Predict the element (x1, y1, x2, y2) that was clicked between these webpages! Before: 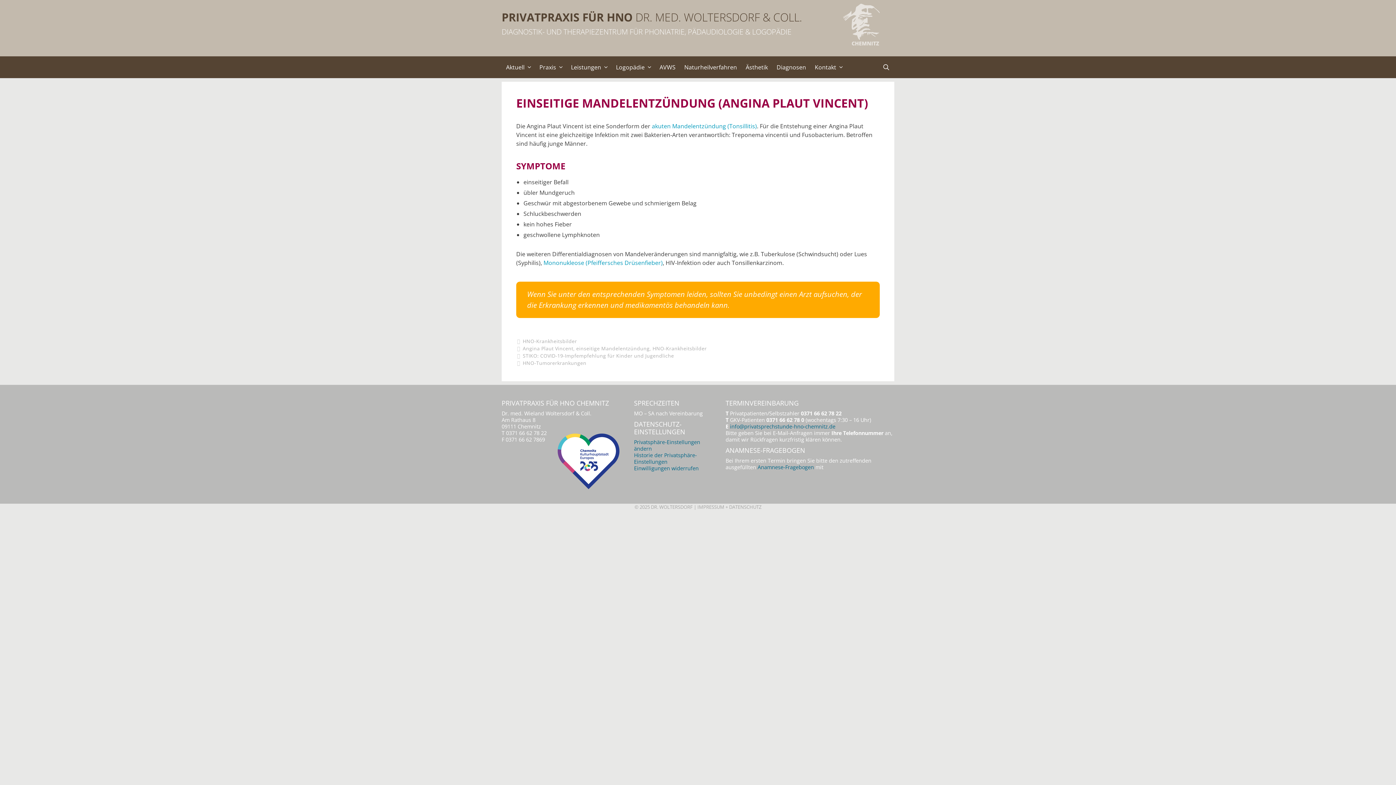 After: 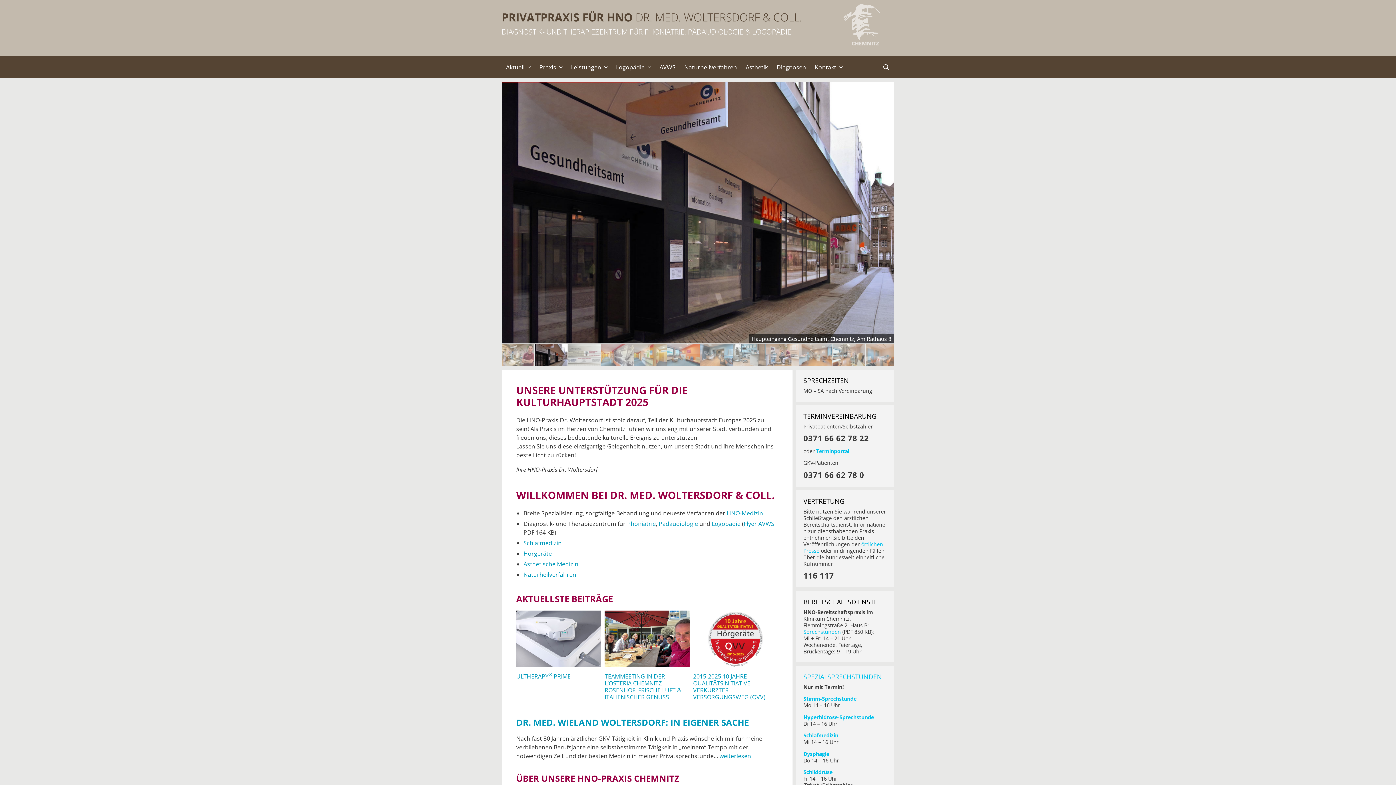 Action: bbox: (843, 17, 880, 25)